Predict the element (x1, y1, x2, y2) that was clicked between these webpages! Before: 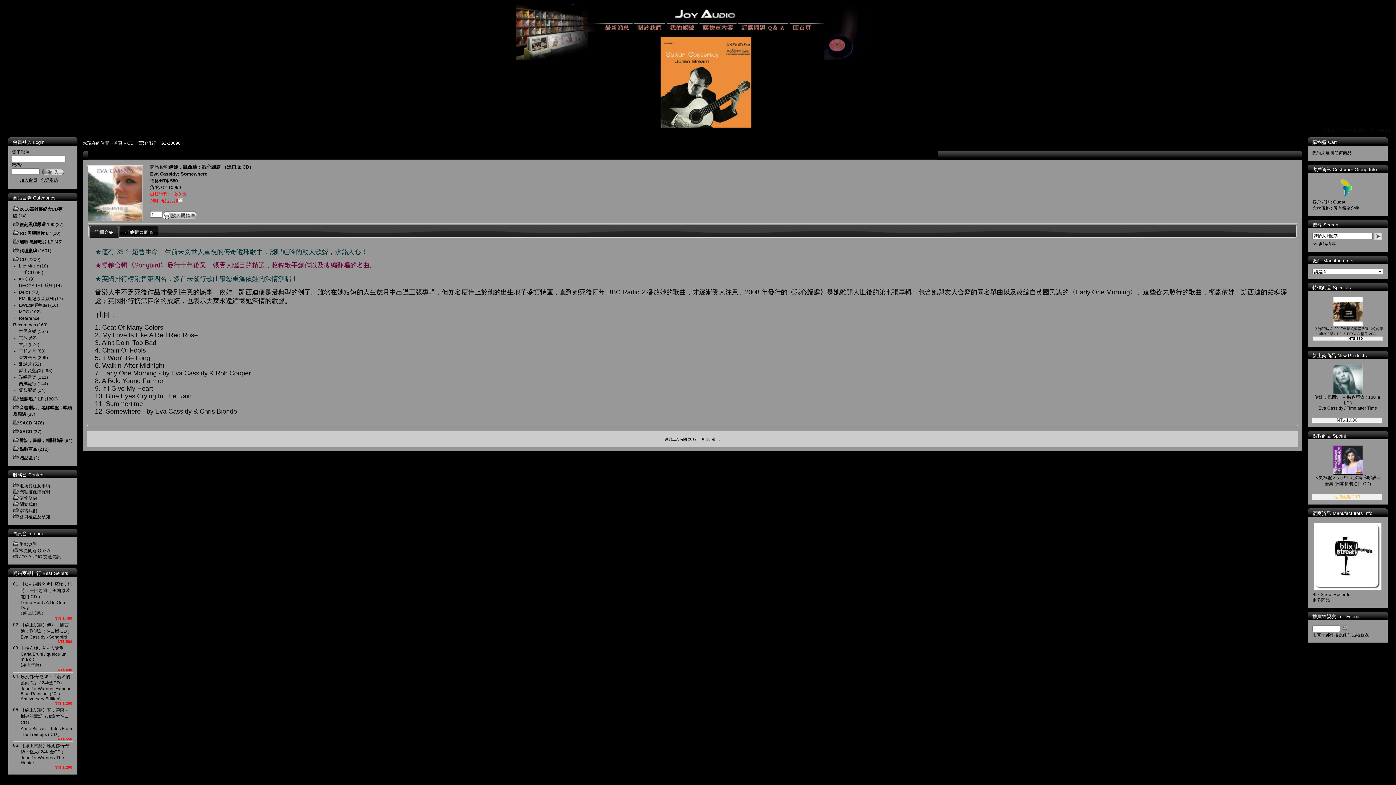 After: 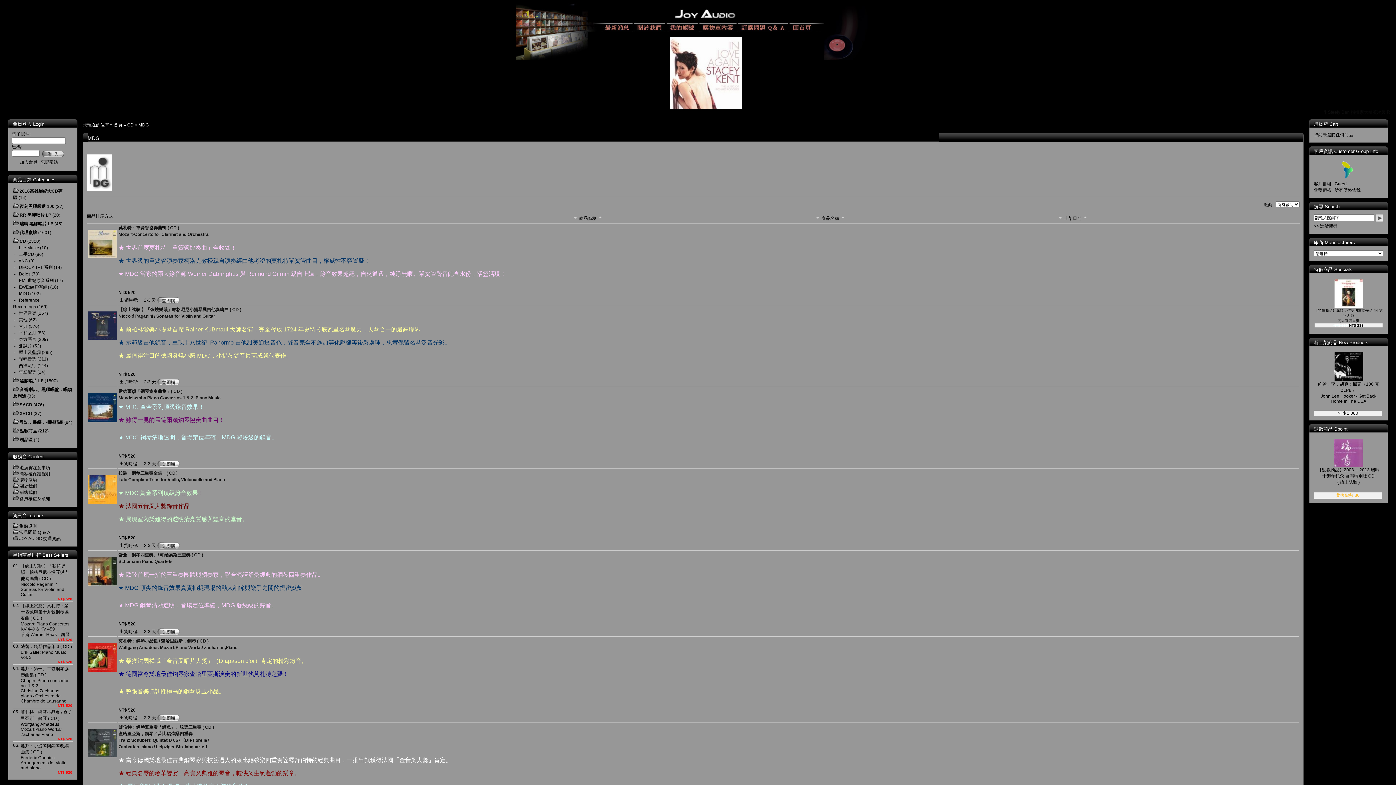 Action: label: MDG bbox: (18, 309, 29, 314)